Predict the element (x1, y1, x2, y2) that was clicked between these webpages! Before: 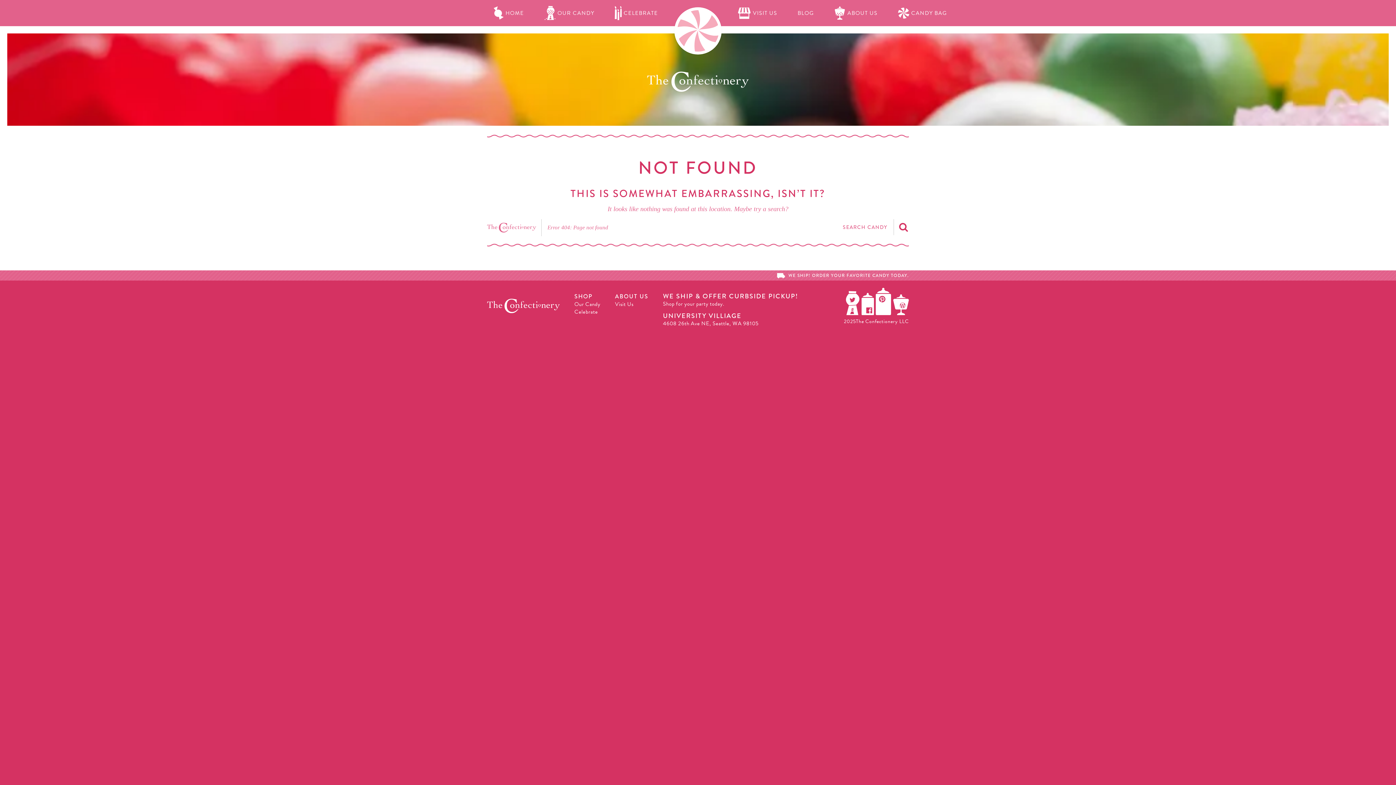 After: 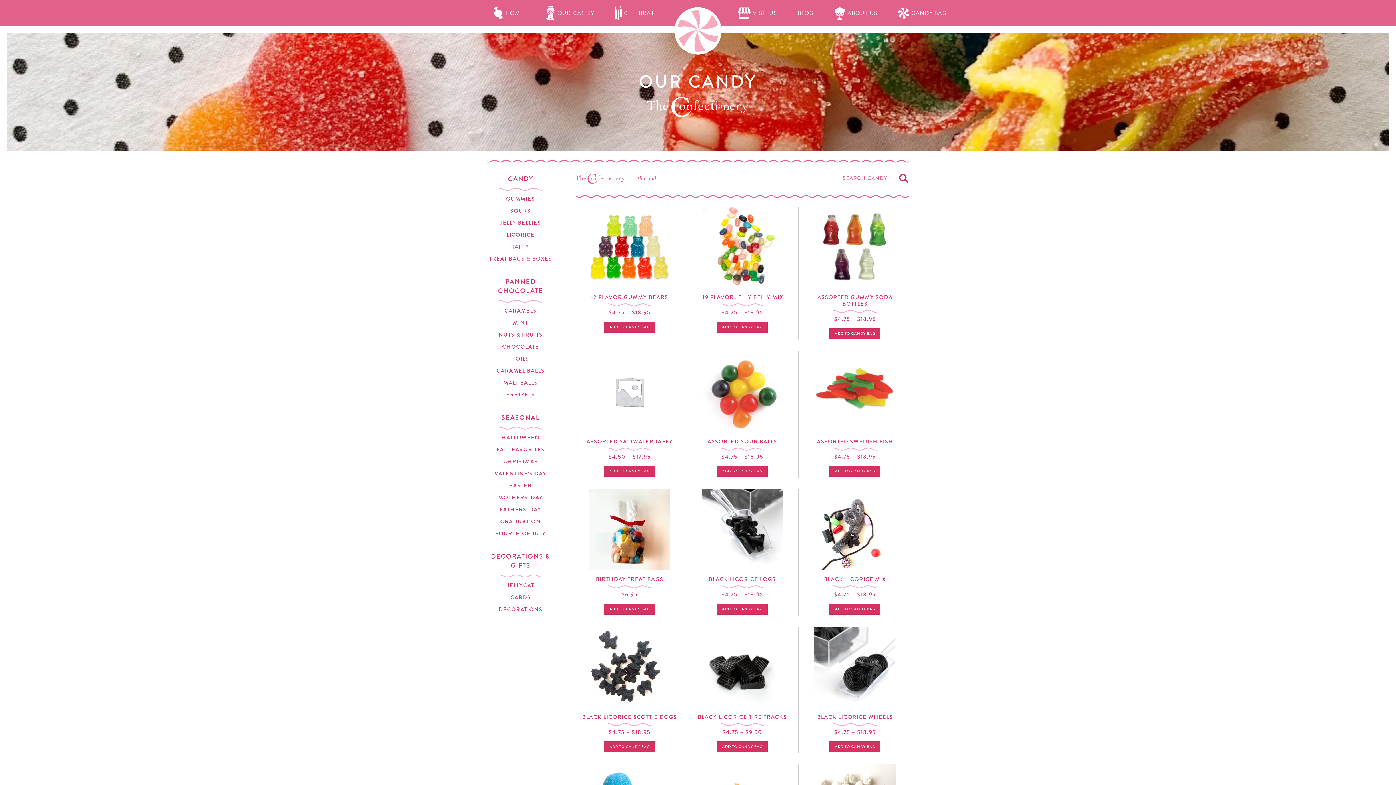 Action: bbox: (574, 292, 592, 300) label: SHOP